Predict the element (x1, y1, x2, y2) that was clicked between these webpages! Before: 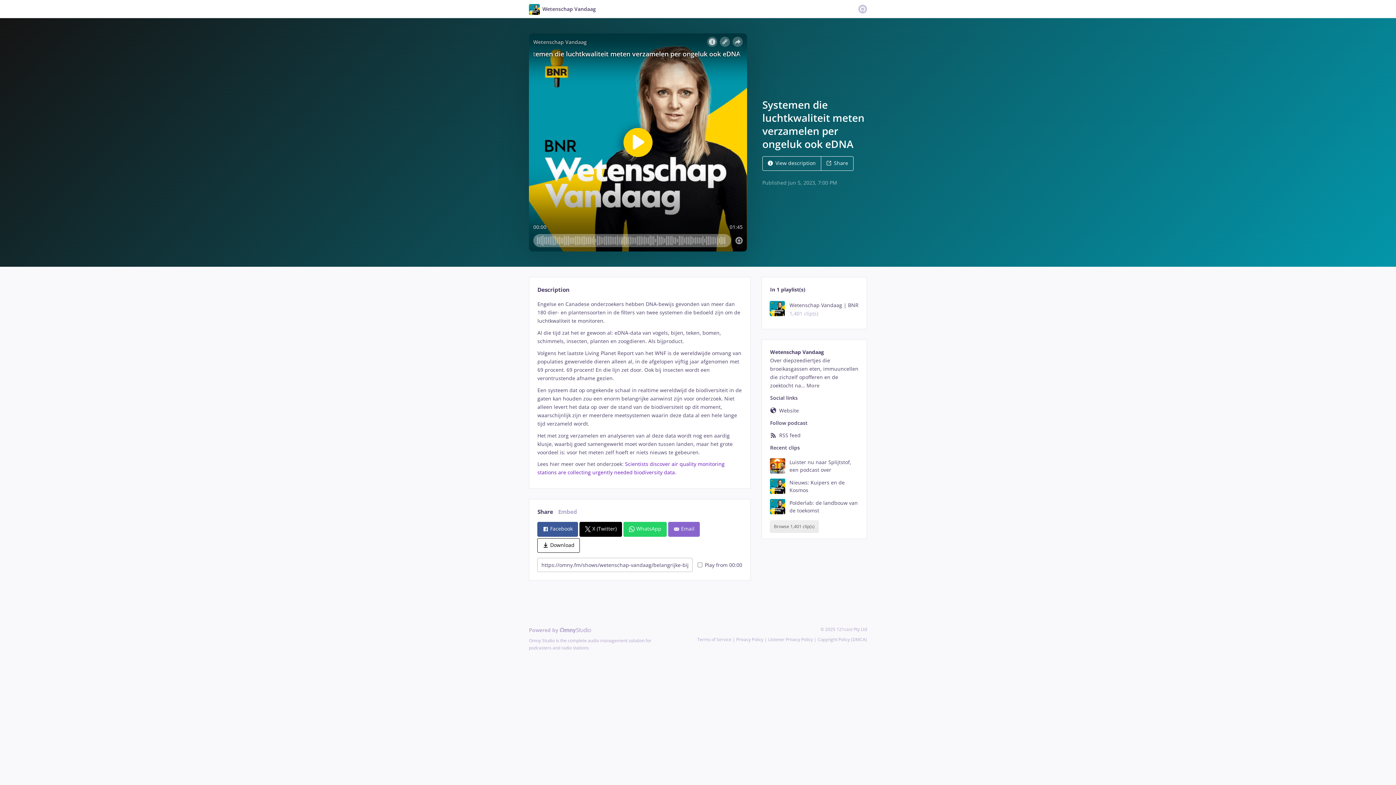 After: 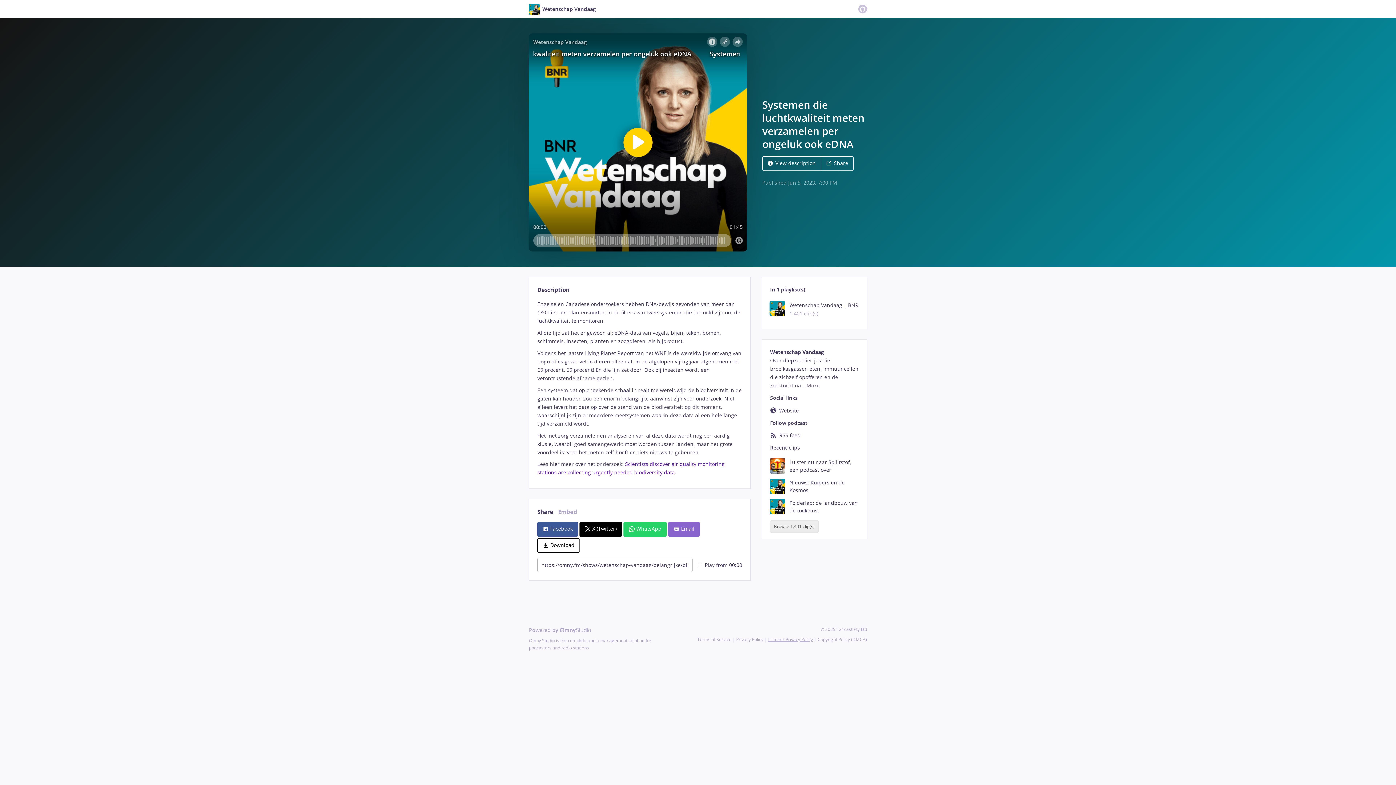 Action: label: Listener Privacy Policy bbox: (768, 636, 813, 642)